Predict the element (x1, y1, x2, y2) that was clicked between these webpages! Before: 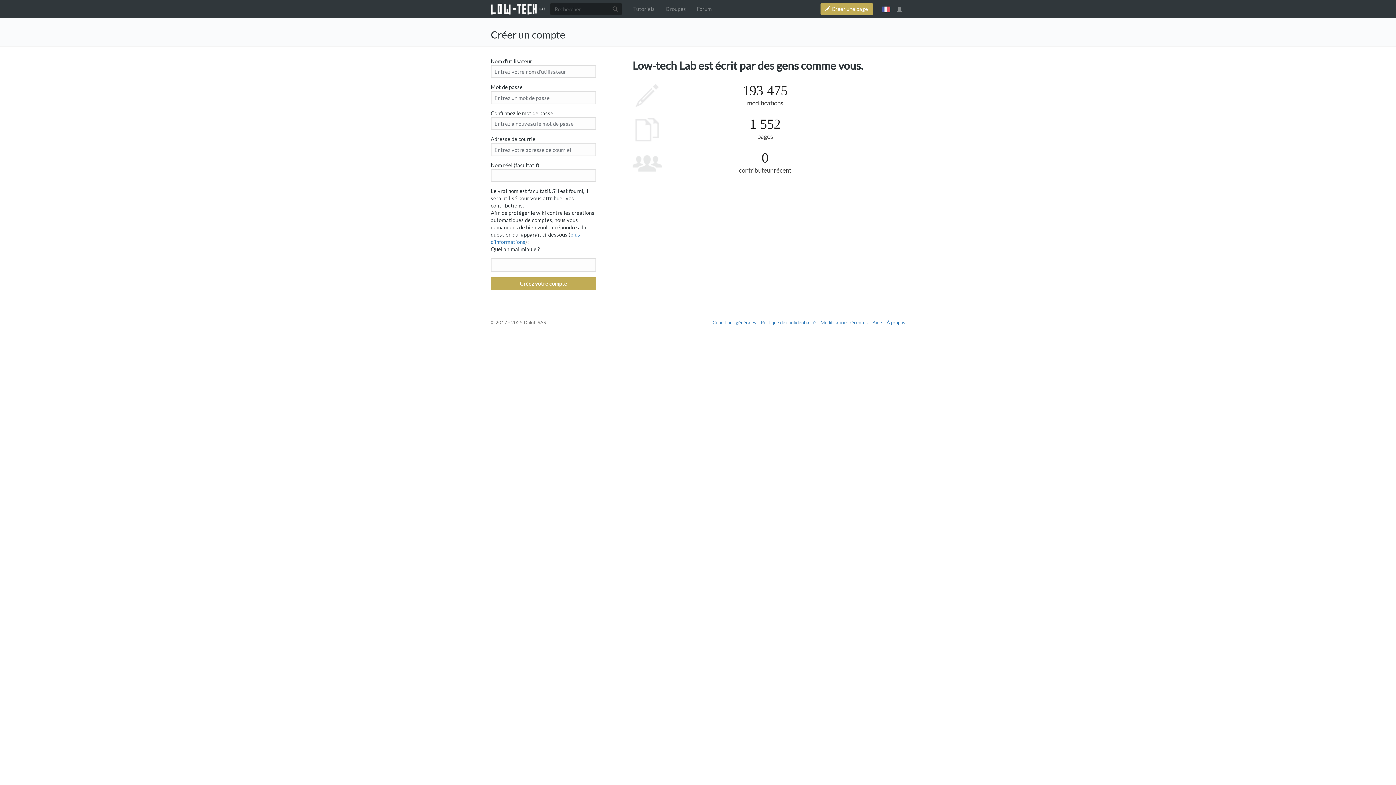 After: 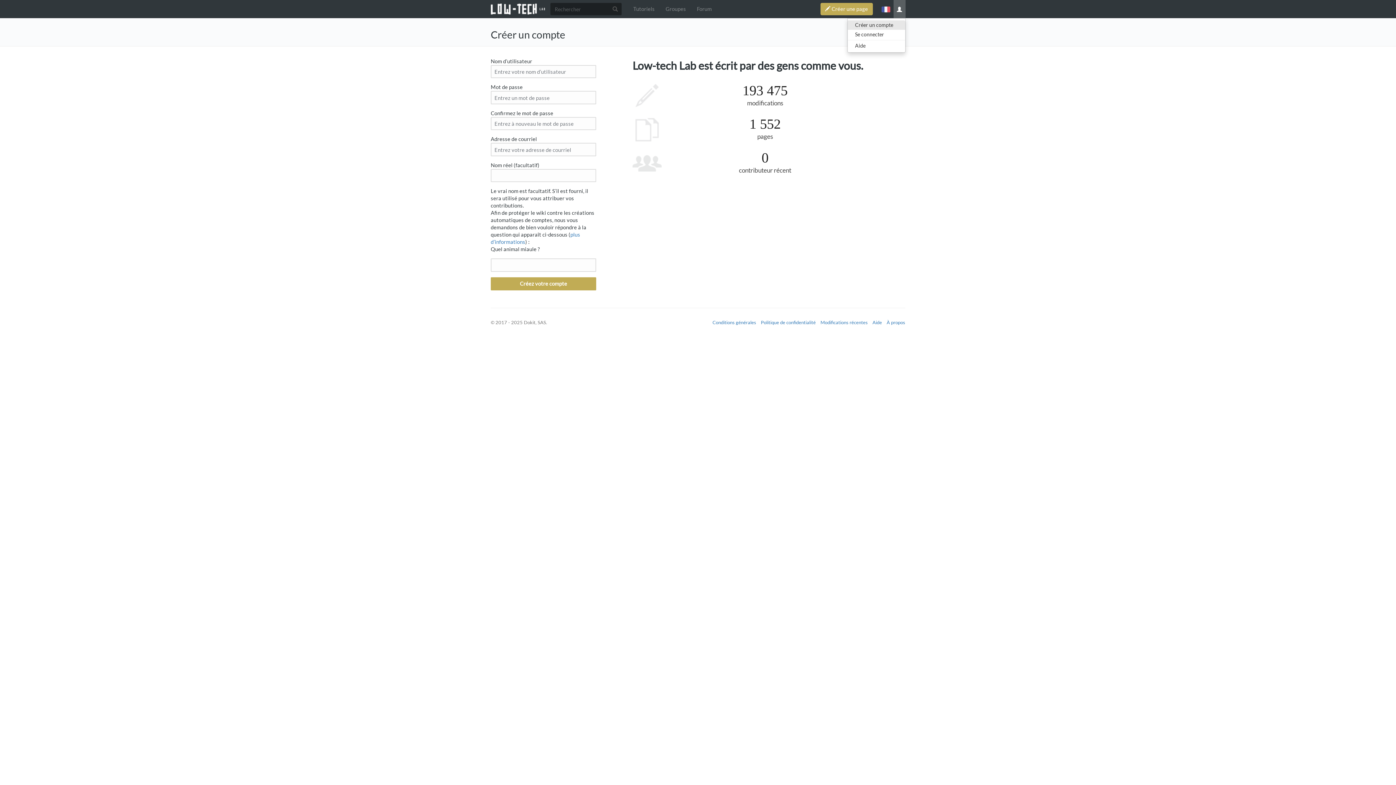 Action: bbox: (893, 0, 905, 18)